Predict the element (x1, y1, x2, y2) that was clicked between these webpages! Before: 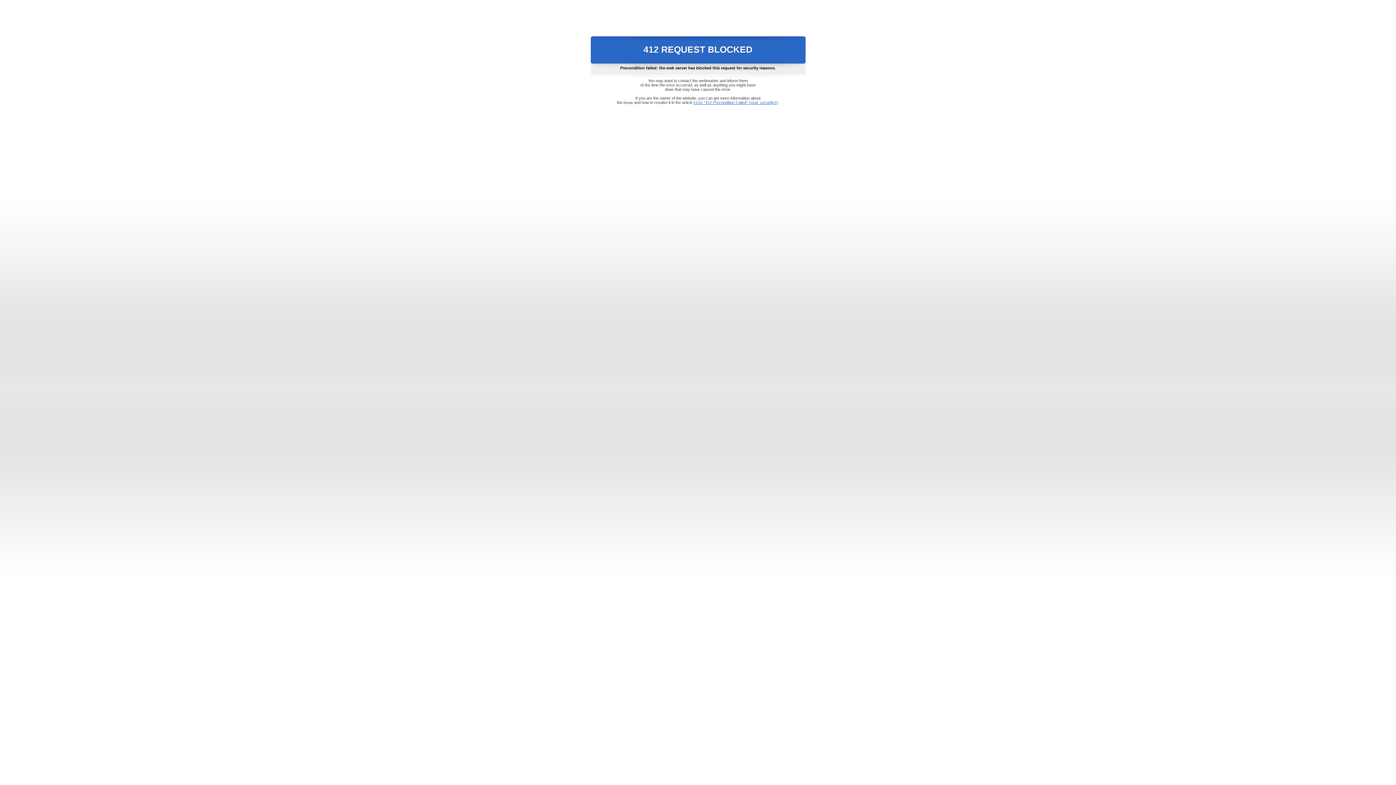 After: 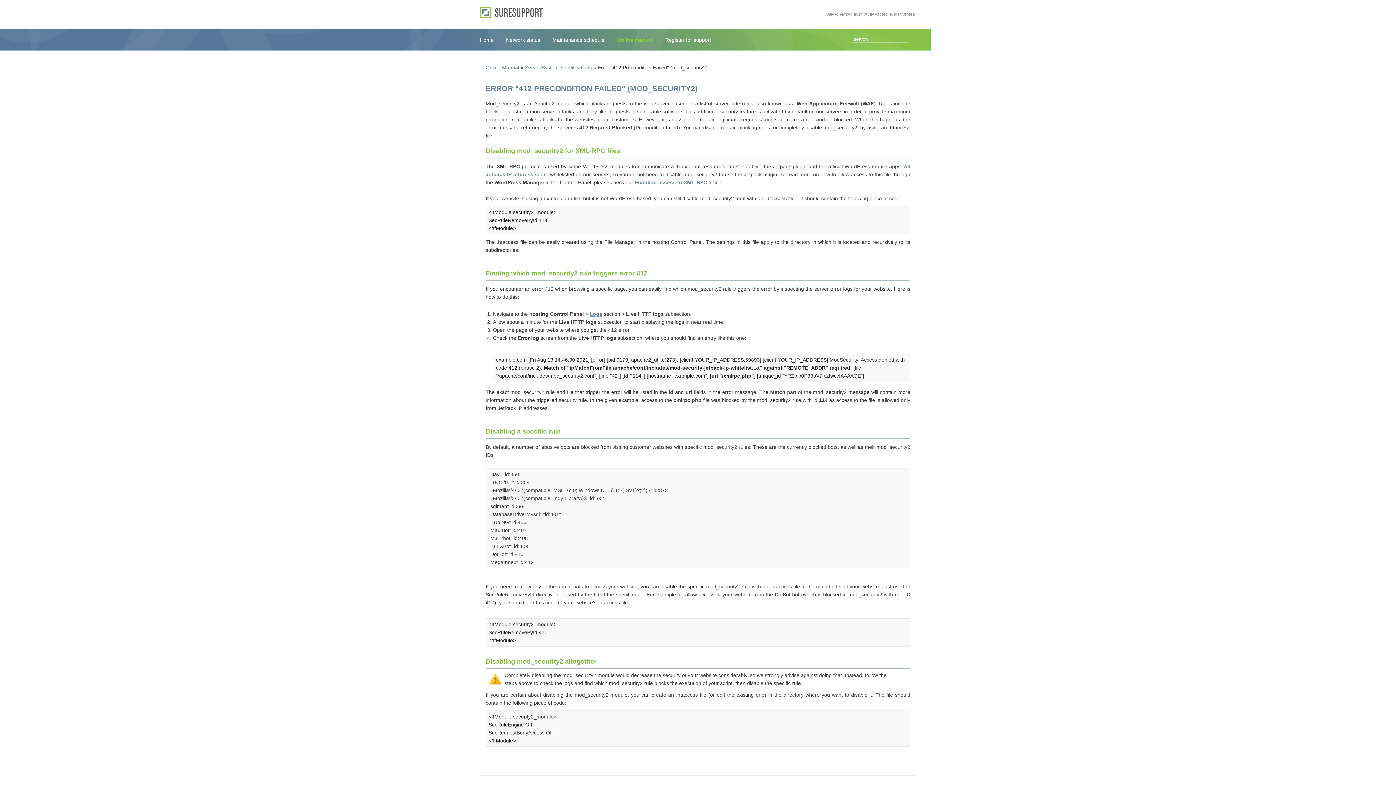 Action: label: Error "412 Precondition Failed" (mod_security2) bbox: (693, 100, 778, 104)